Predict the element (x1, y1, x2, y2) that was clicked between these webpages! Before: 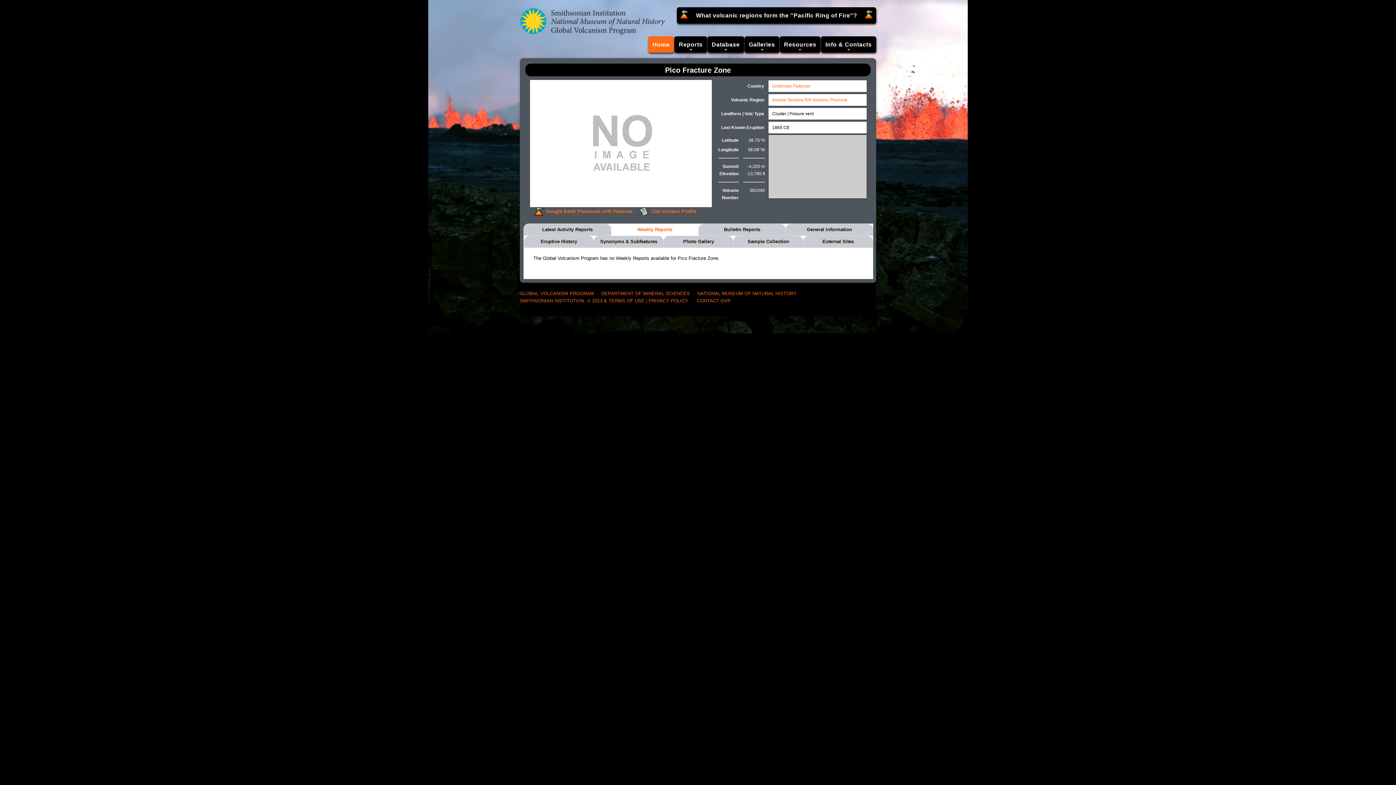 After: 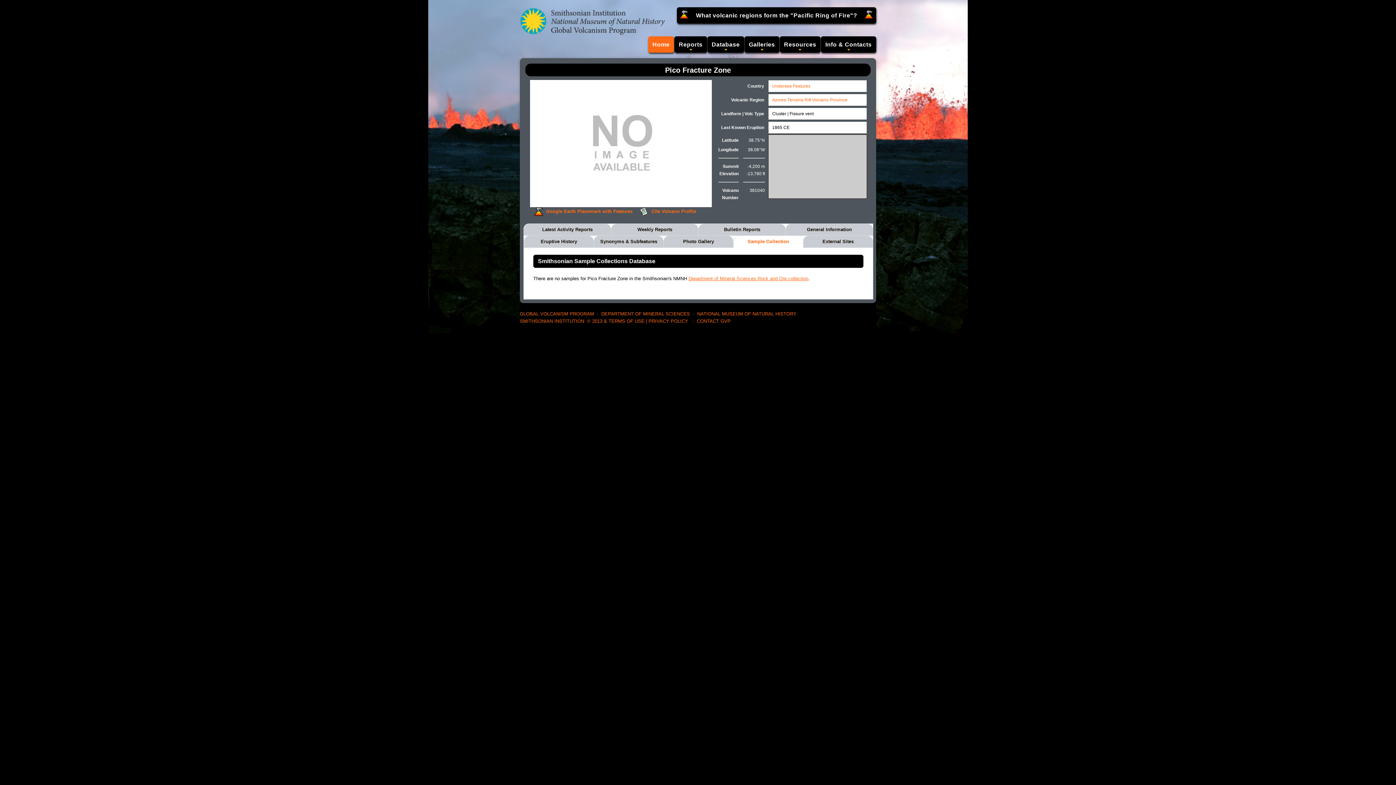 Action: label: Sample Collection bbox: (733, 236, 803, 248)